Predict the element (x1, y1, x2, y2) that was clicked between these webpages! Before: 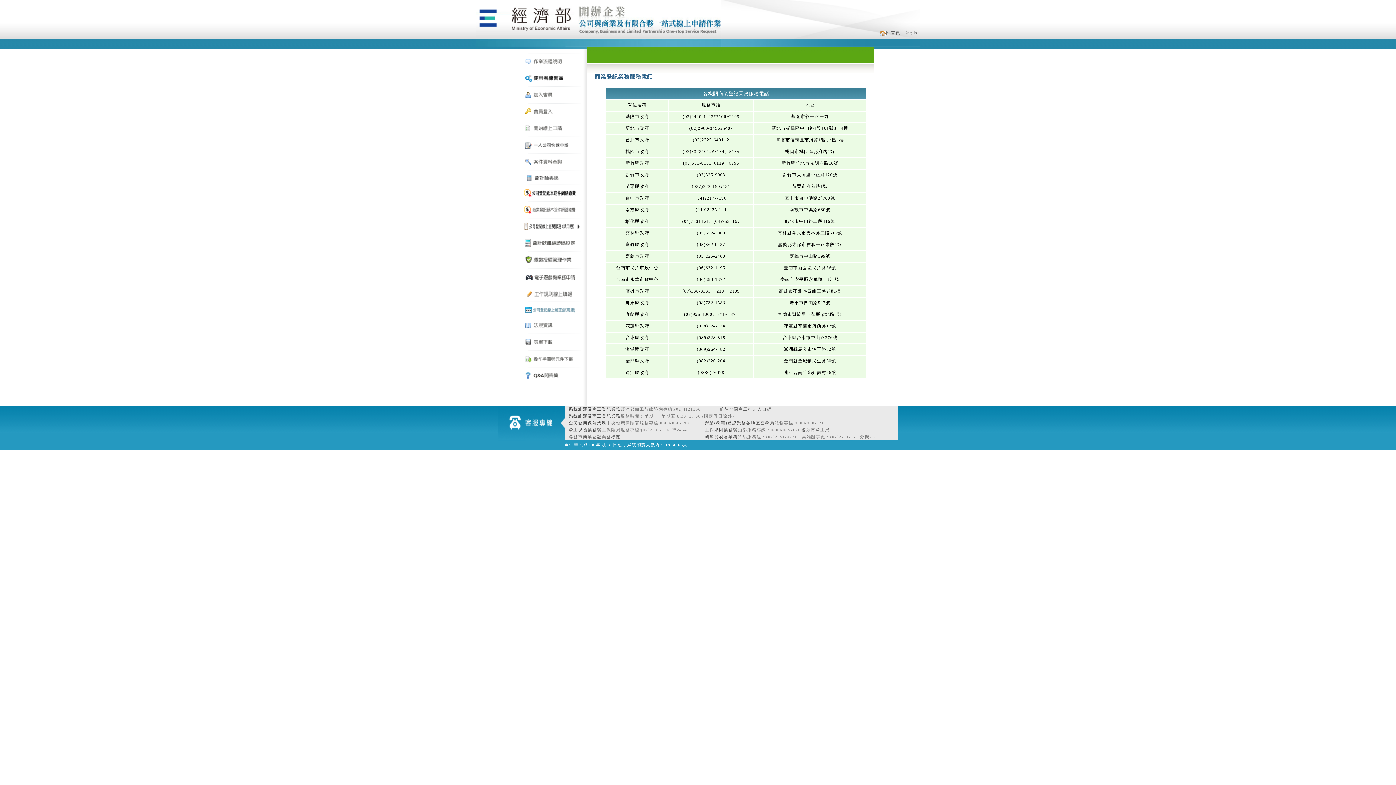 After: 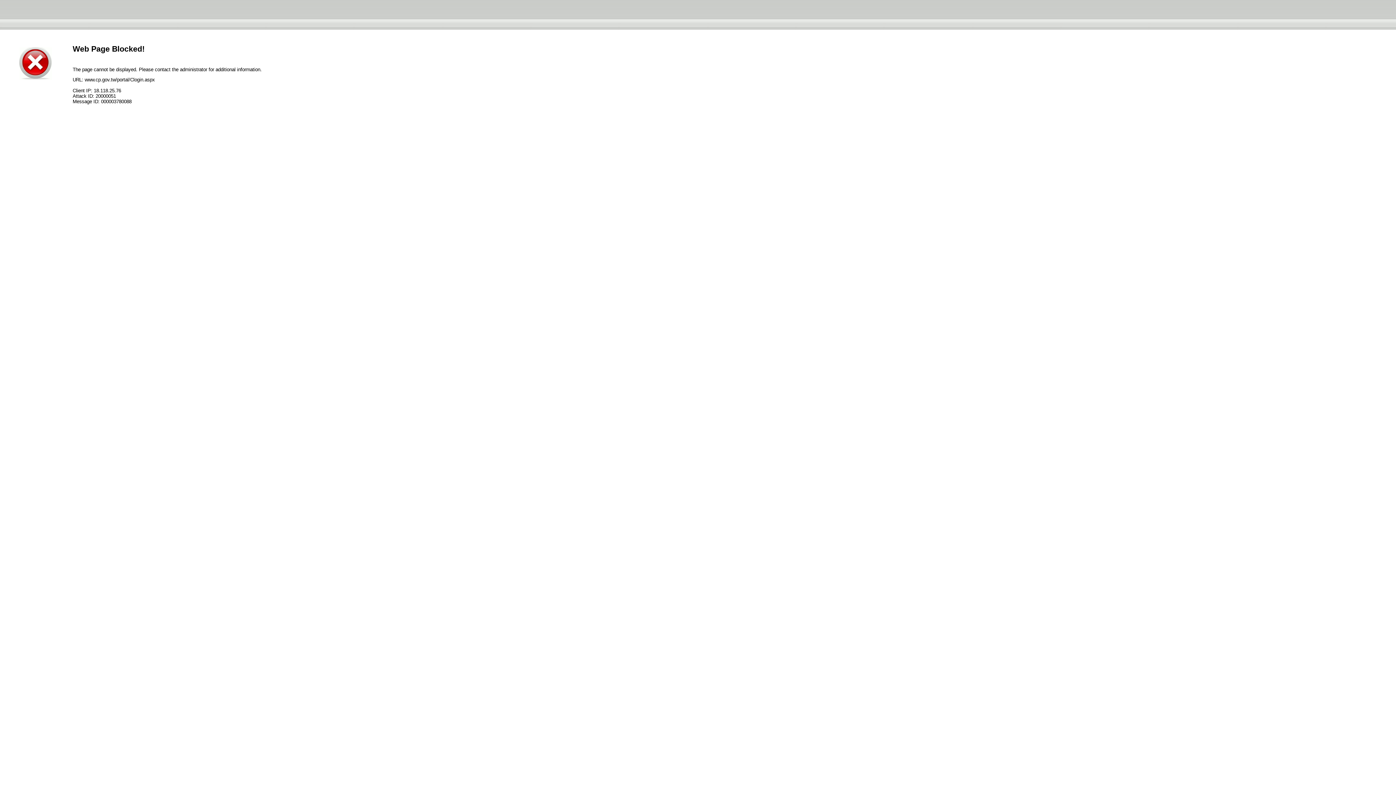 Action: bbox: (521, 114, 581, 120)